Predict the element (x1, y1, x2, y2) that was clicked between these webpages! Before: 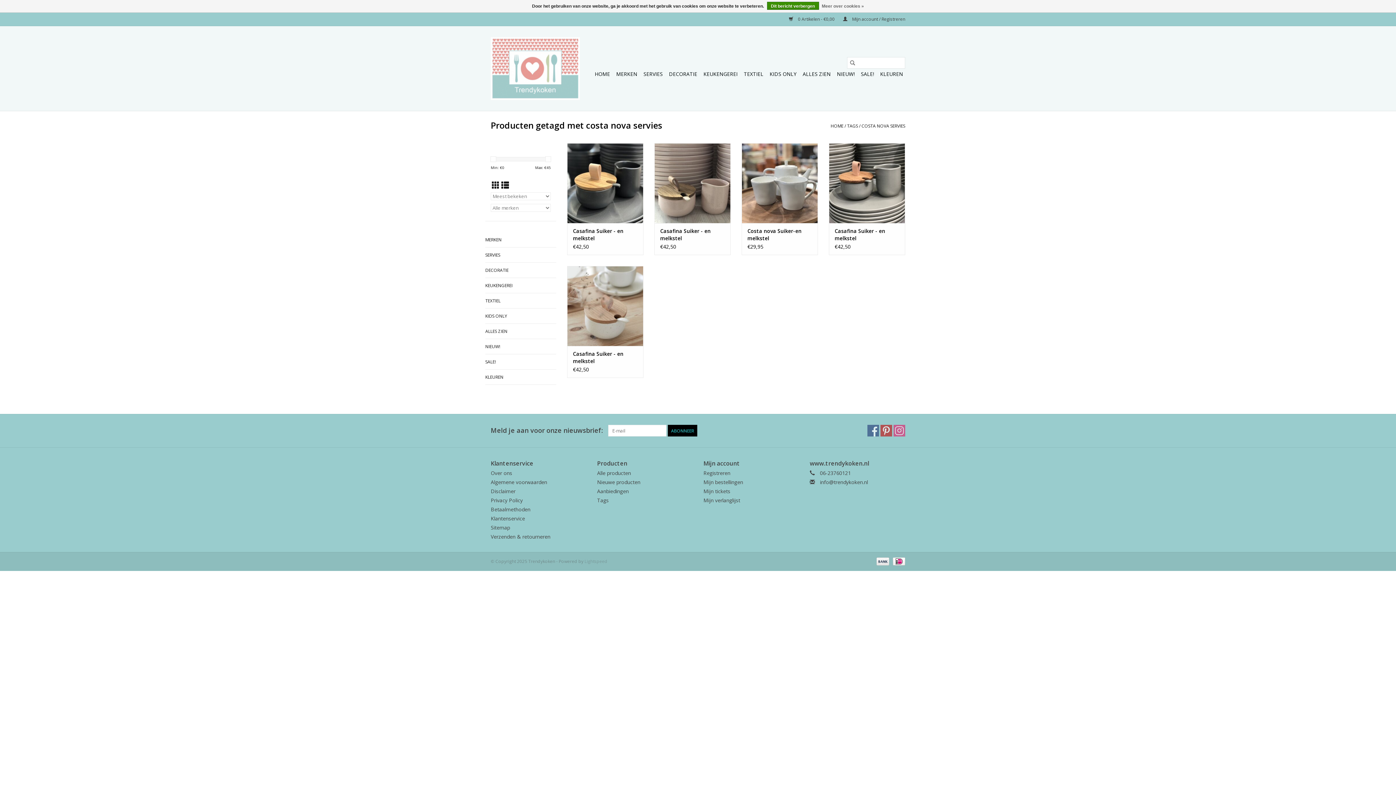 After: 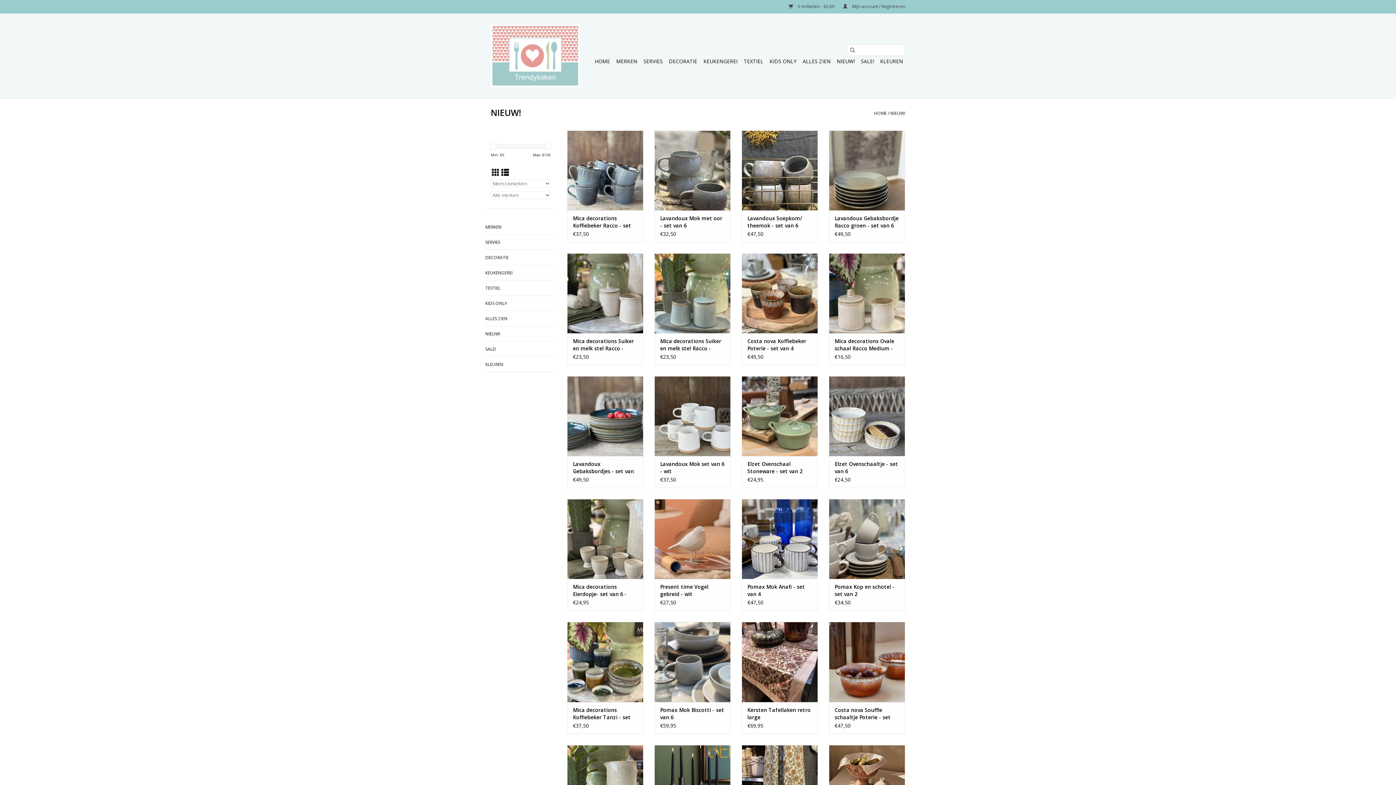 Action: bbox: (485, 342, 556, 350) label: NIEUW!